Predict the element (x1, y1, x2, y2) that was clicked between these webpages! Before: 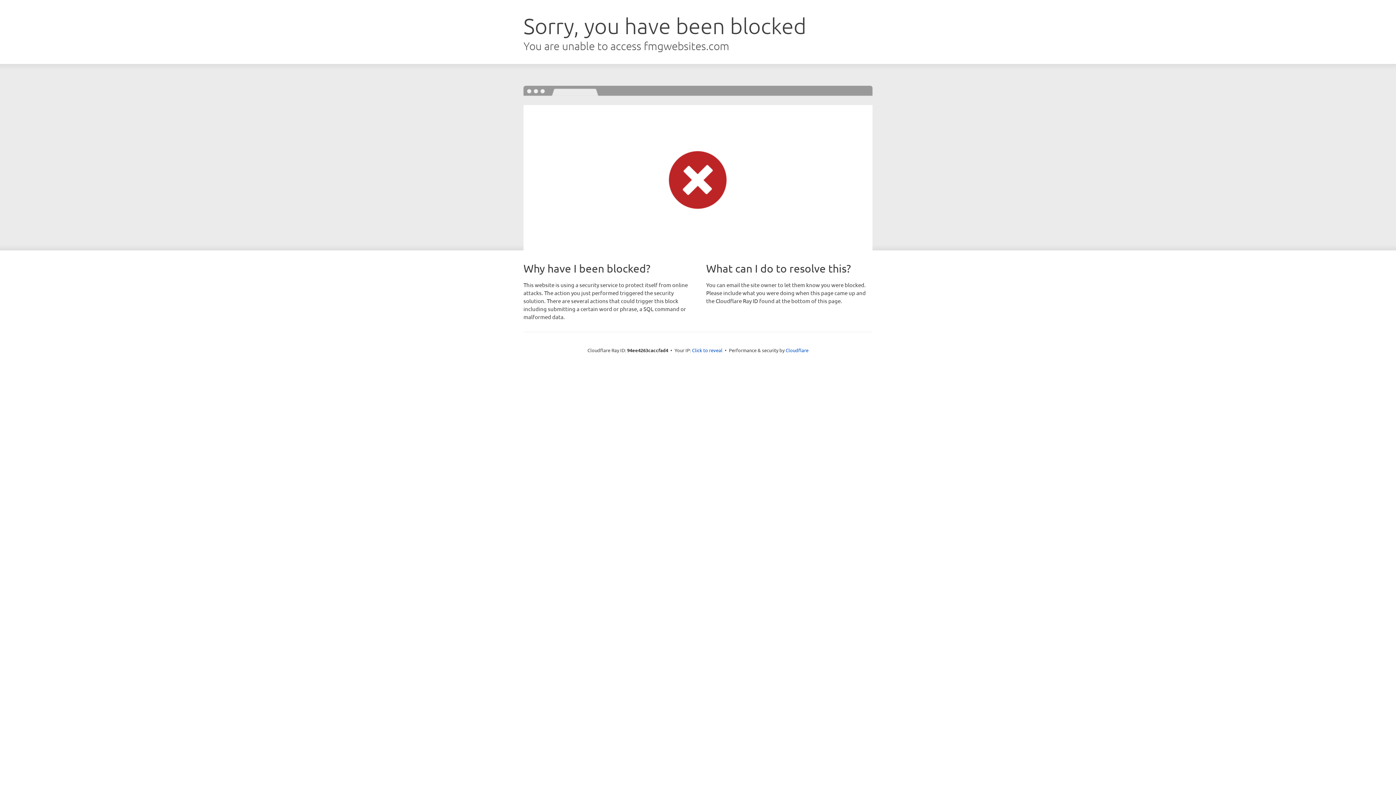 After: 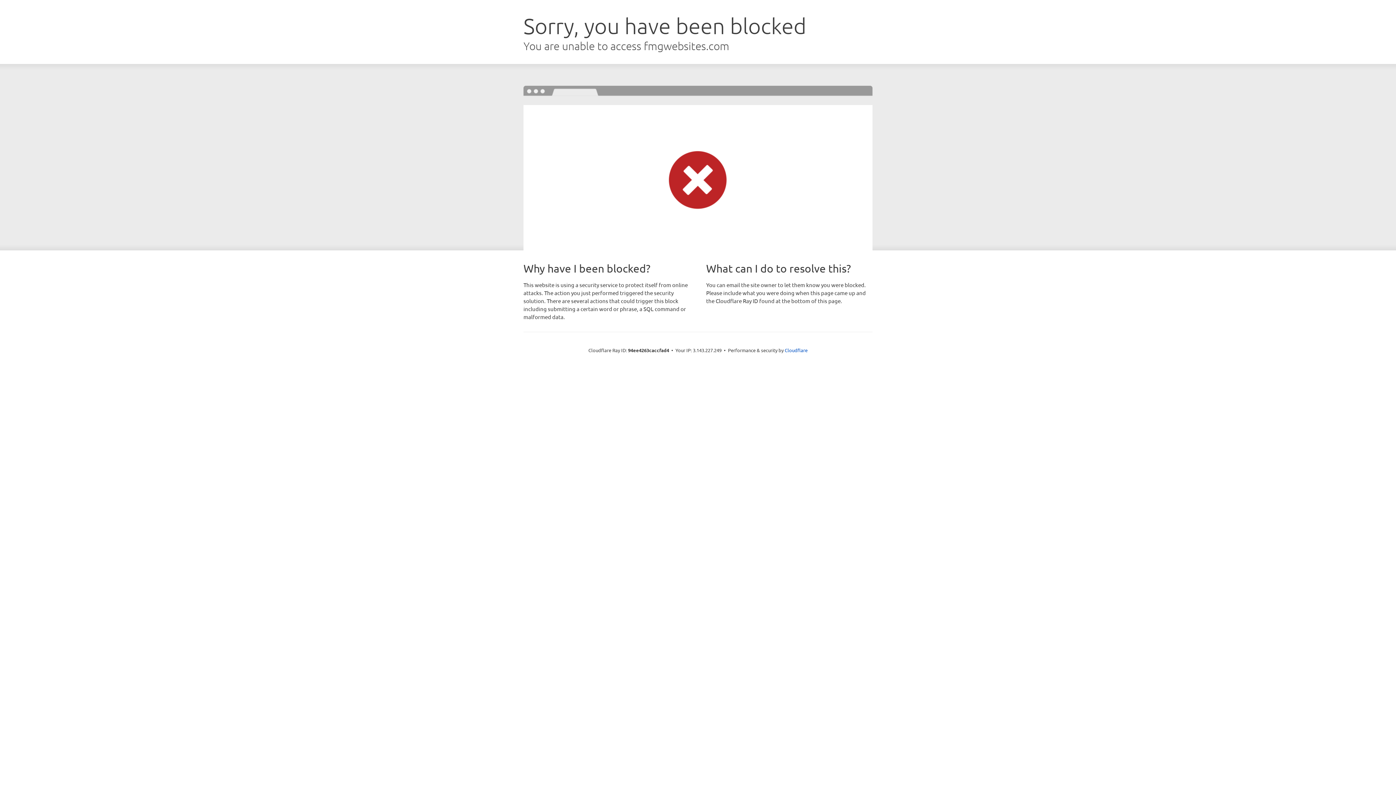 Action: bbox: (692, 346, 722, 353) label: Click to reveal